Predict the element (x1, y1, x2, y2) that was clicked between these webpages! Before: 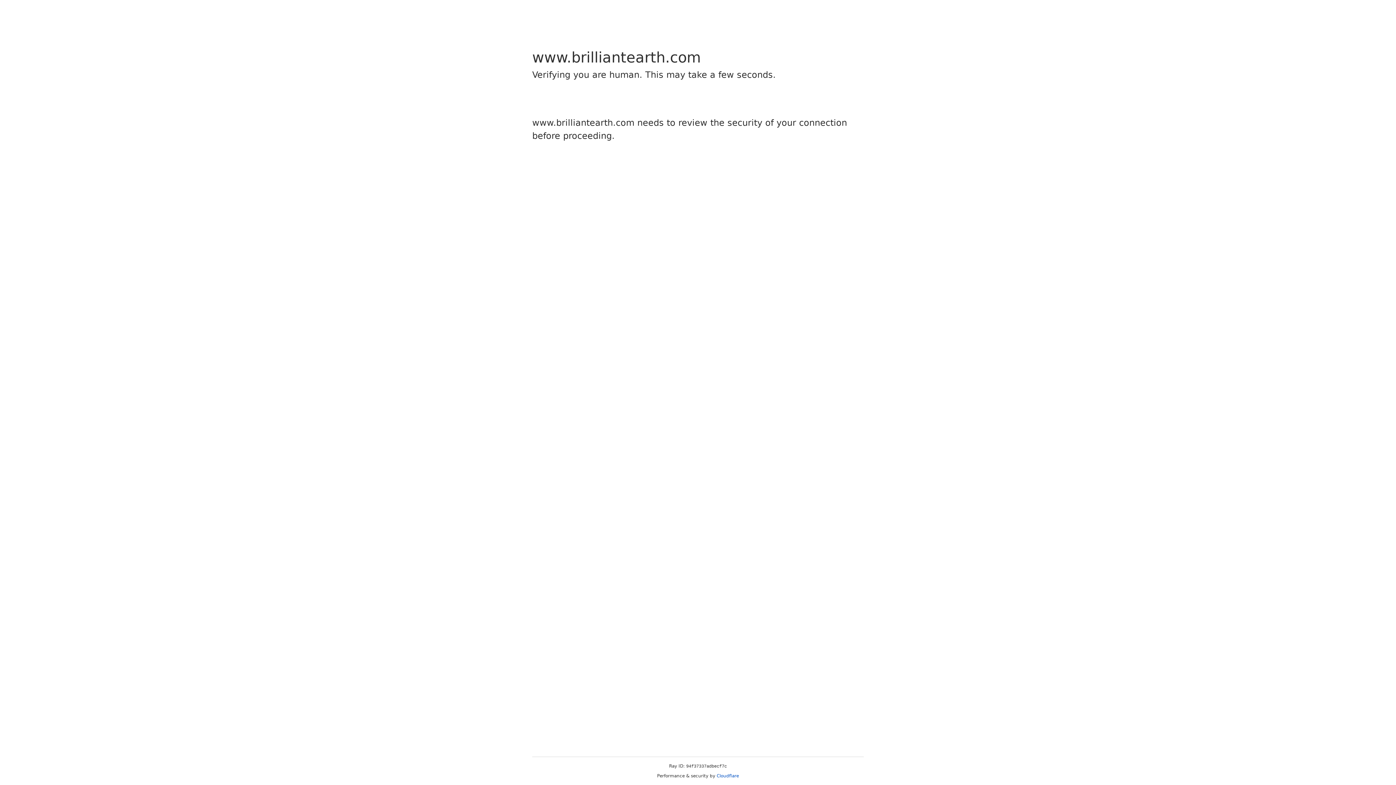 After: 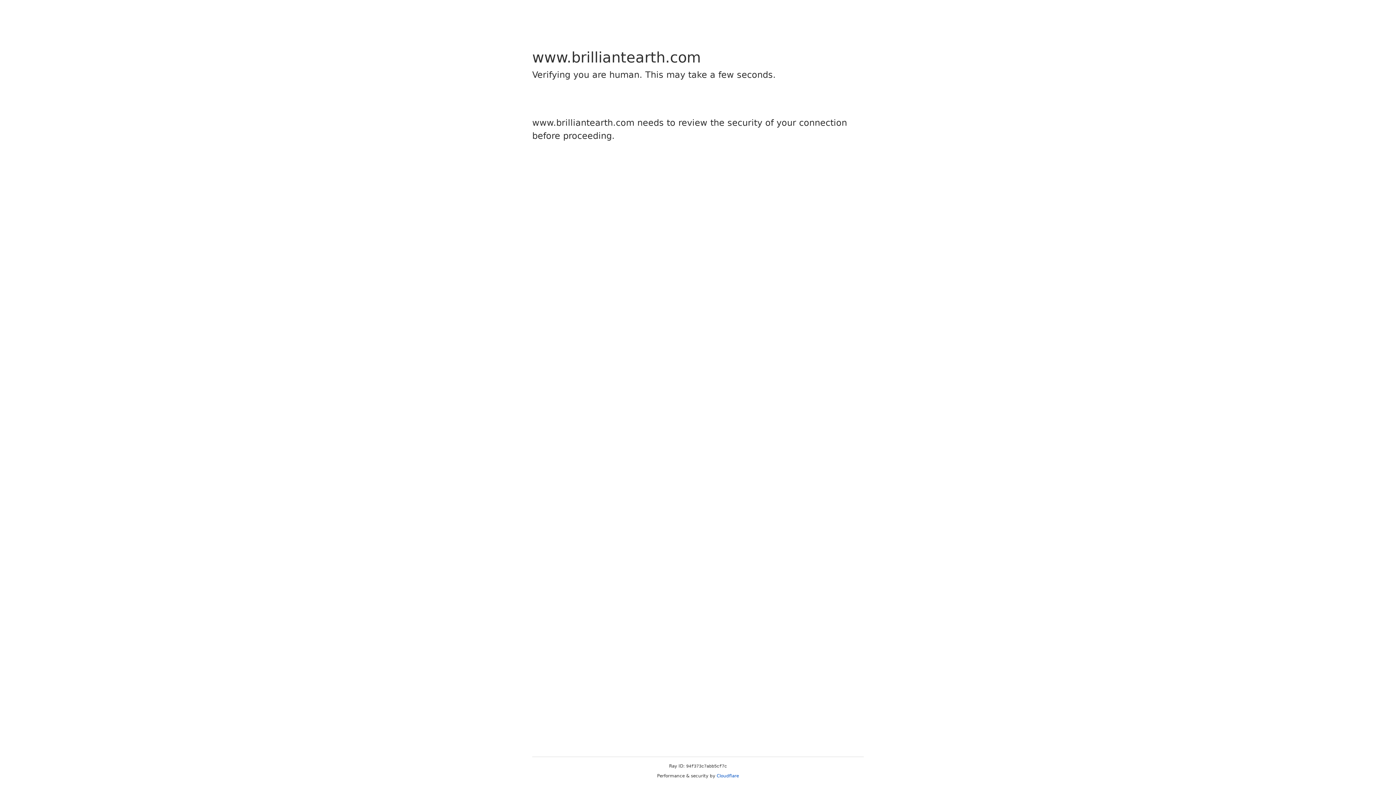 Action: label: Cloudflare bbox: (716, 773, 739, 778)